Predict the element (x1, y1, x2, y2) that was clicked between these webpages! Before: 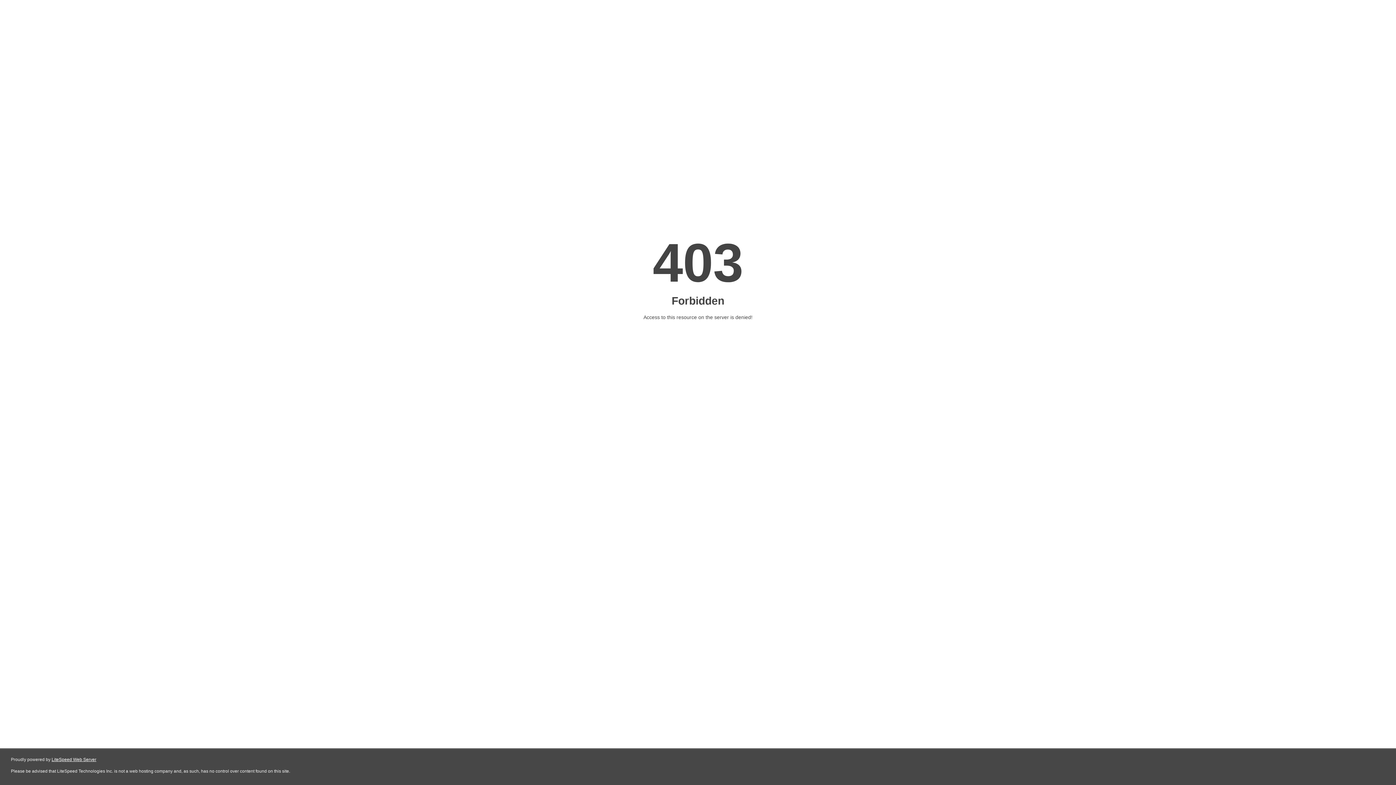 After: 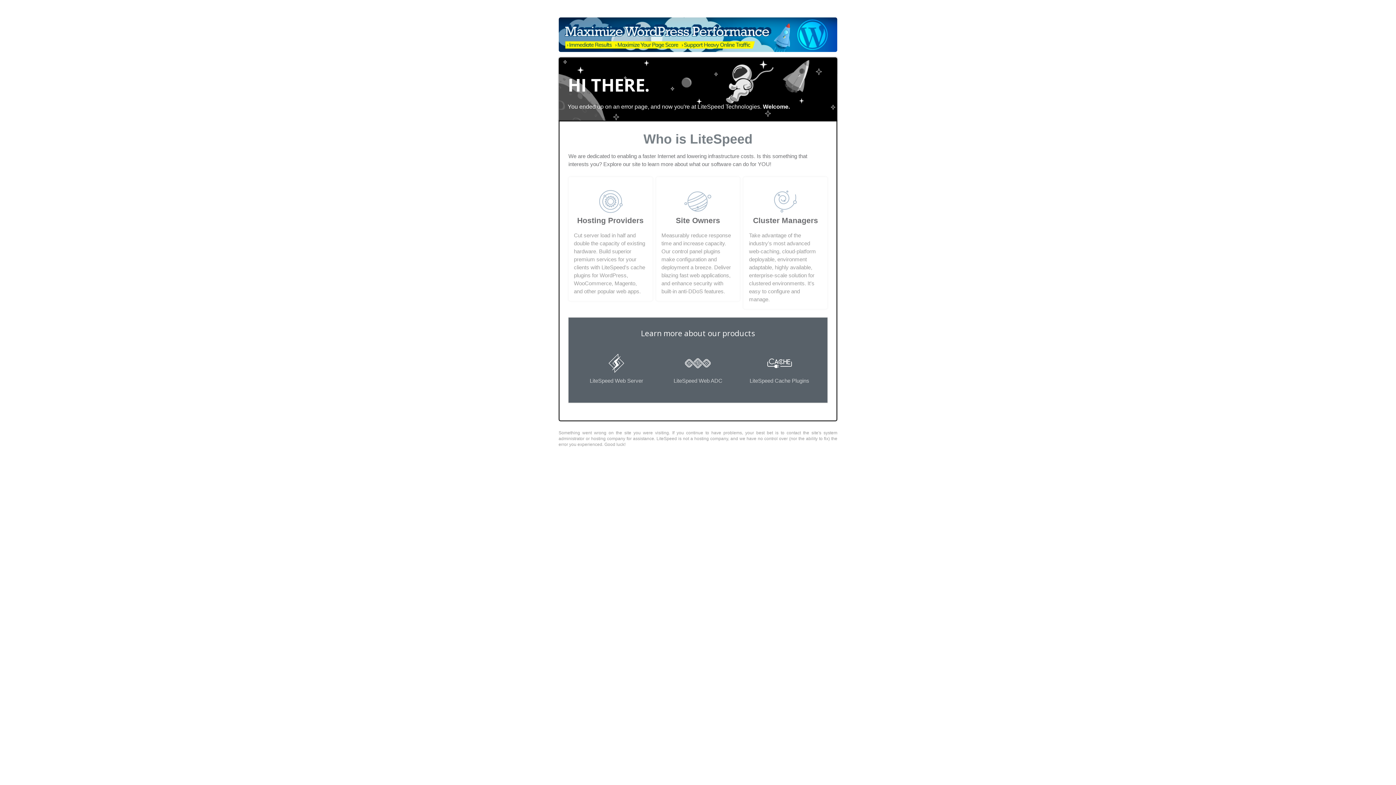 Action: bbox: (51, 757, 96, 762) label: LiteSpeed Web Server